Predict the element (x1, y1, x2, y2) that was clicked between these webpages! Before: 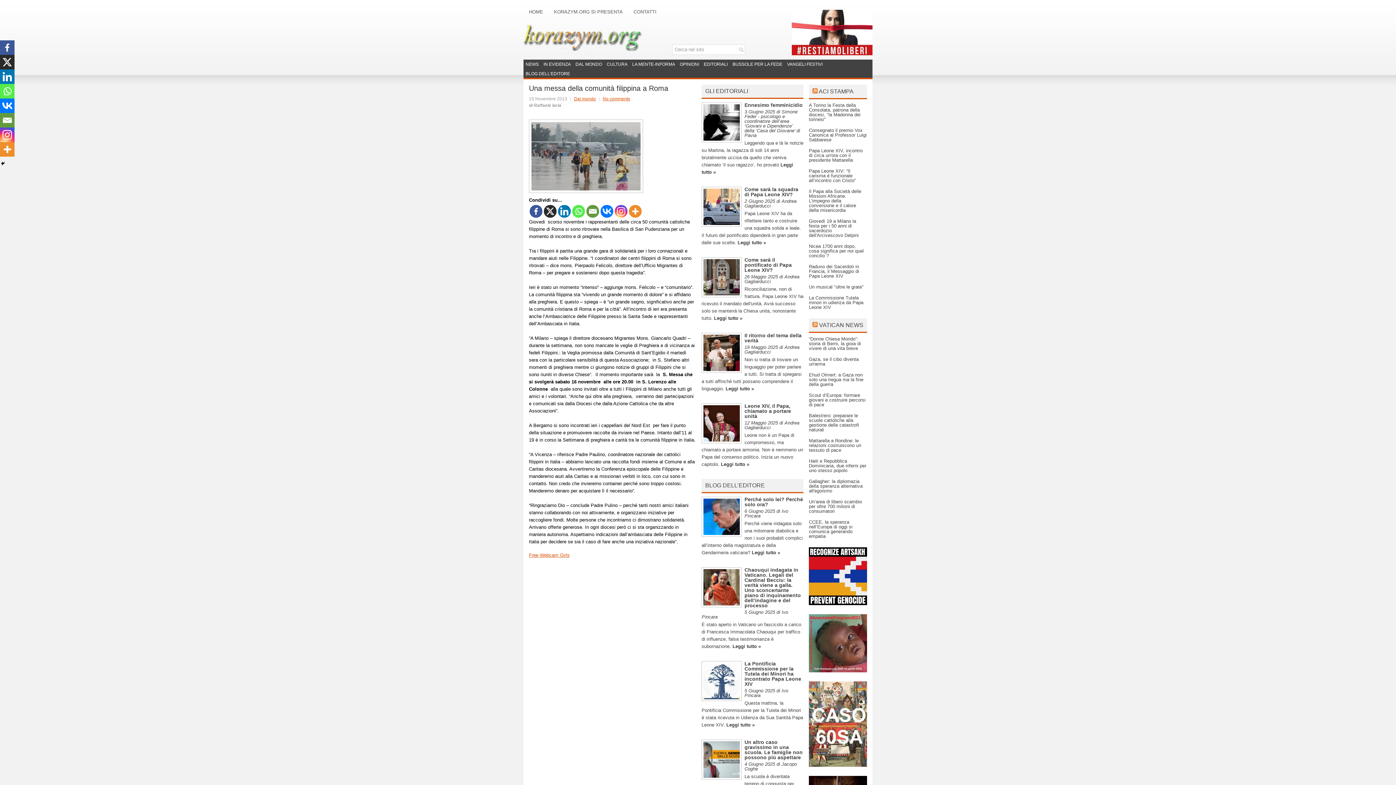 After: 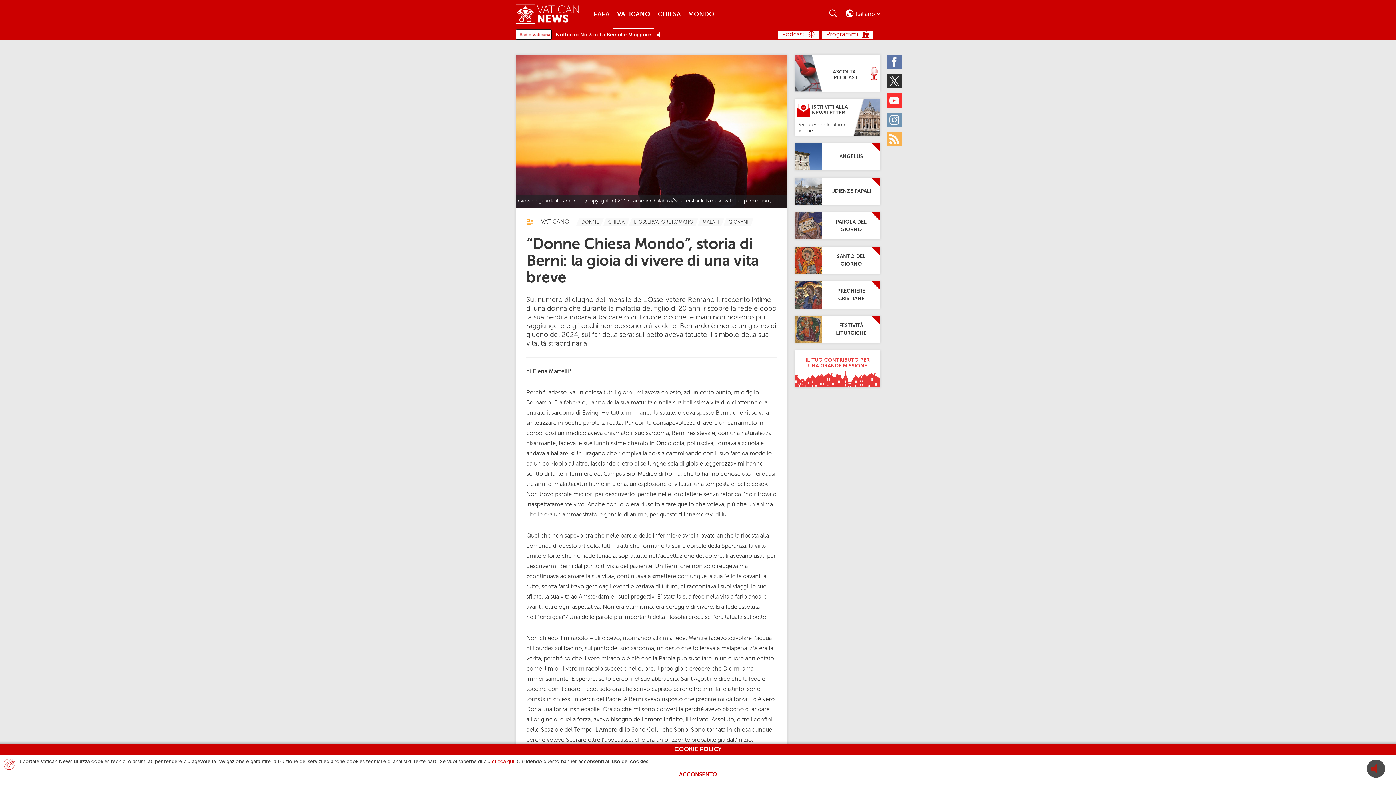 Action: bbox: (809, 336, 861, 351) label: “Donne Chiesa Mondo”: storia di Berni, la gioia di vivere di una vita breve